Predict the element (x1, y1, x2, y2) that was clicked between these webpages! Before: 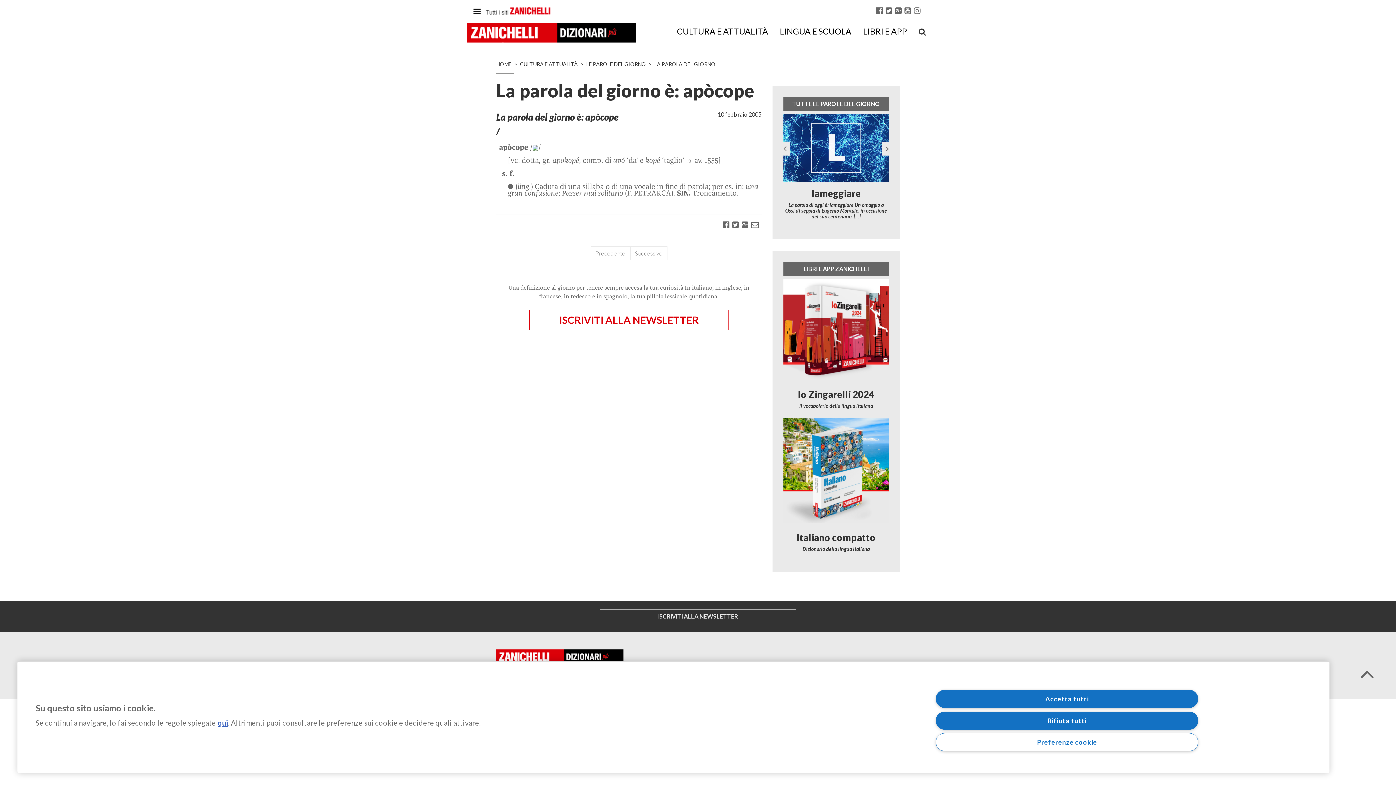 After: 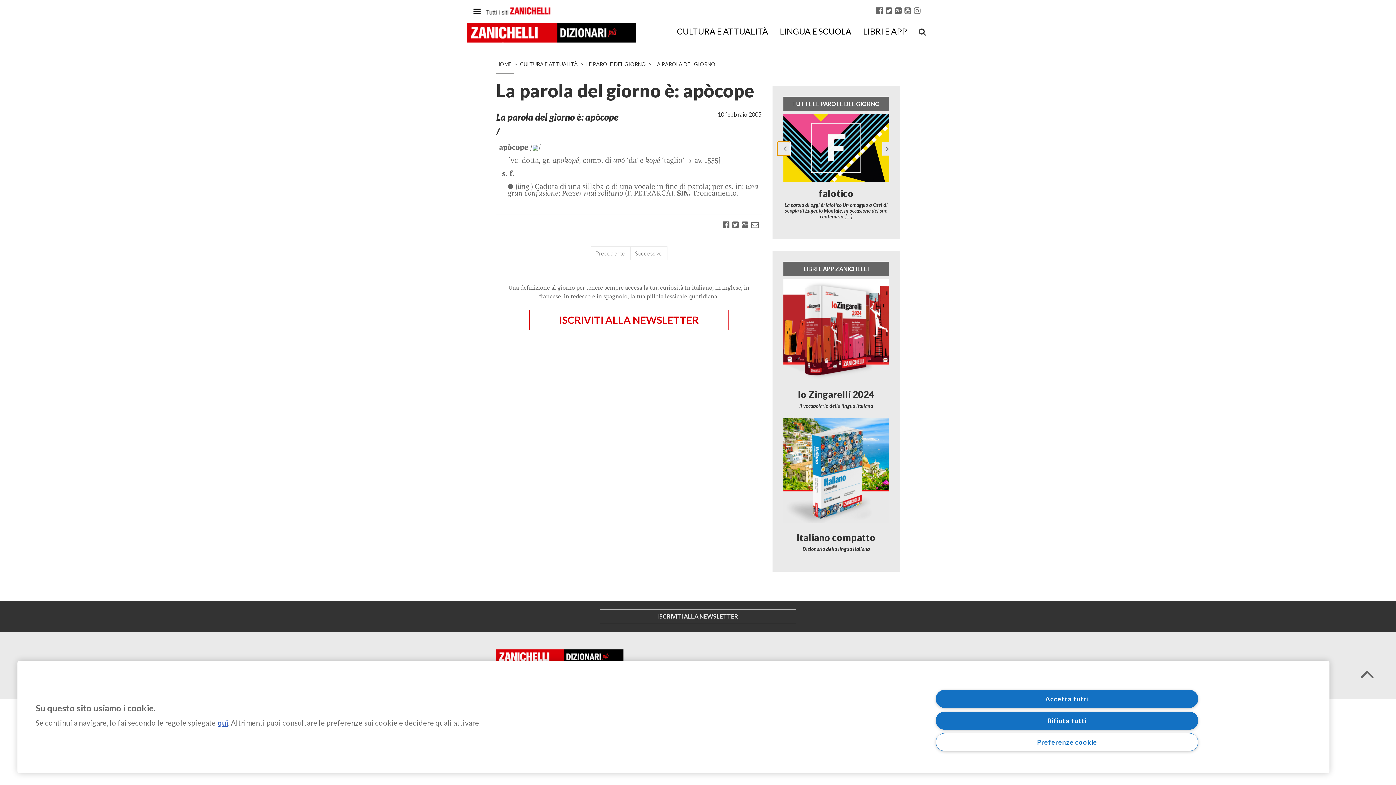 Action: label: Previous bbox: (777, 141, 790, 155)